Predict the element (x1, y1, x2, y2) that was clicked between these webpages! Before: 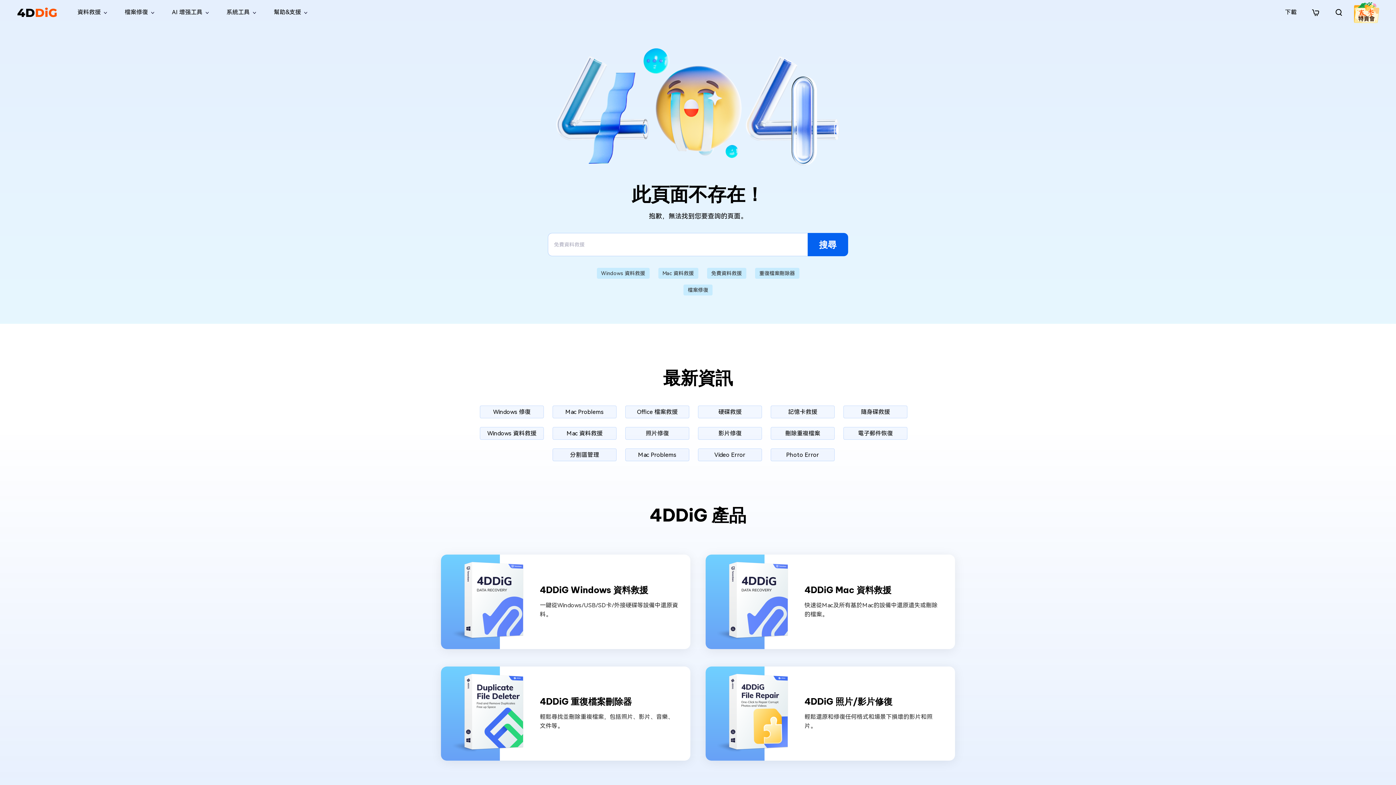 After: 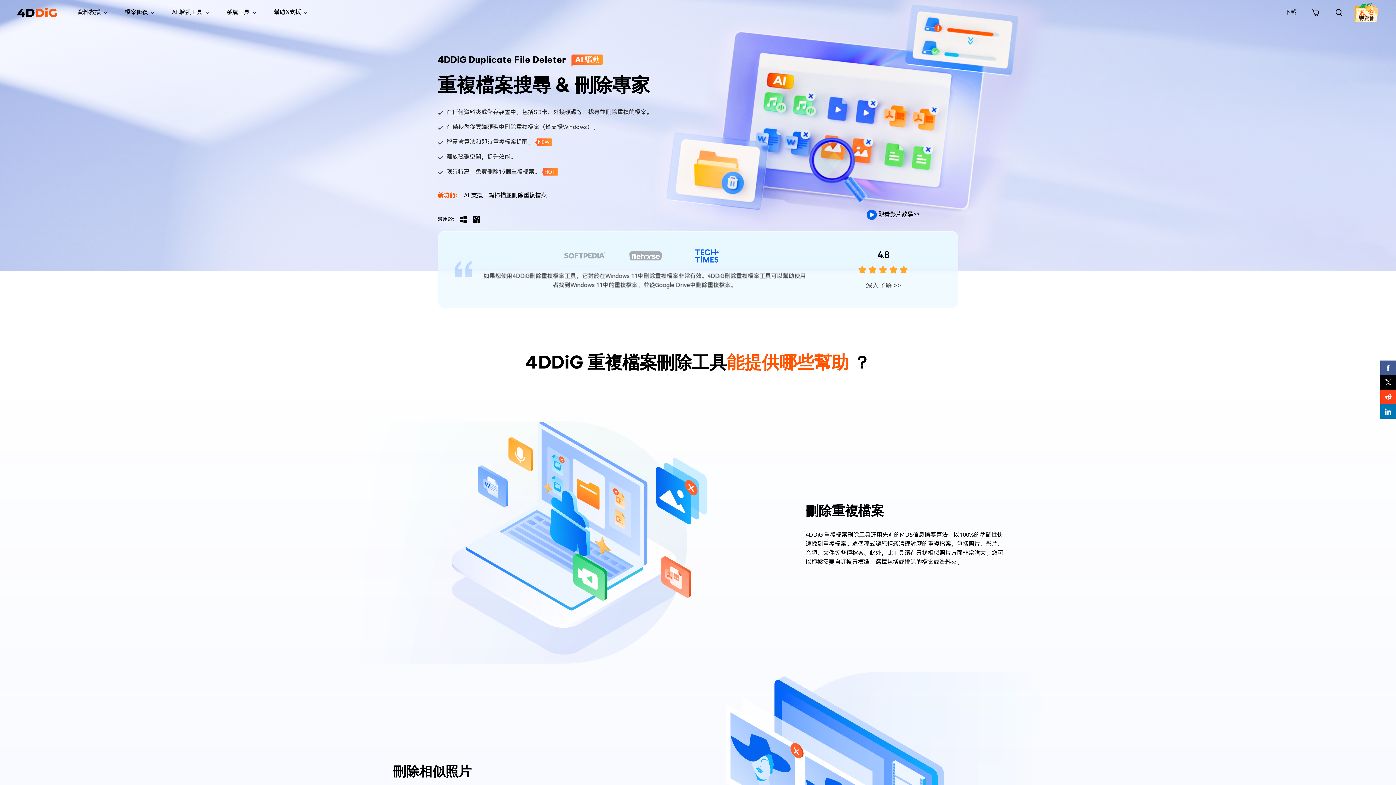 Action: bbox: (540, 696, 678, 707) label: 4DDiG 重復檔案刪除器